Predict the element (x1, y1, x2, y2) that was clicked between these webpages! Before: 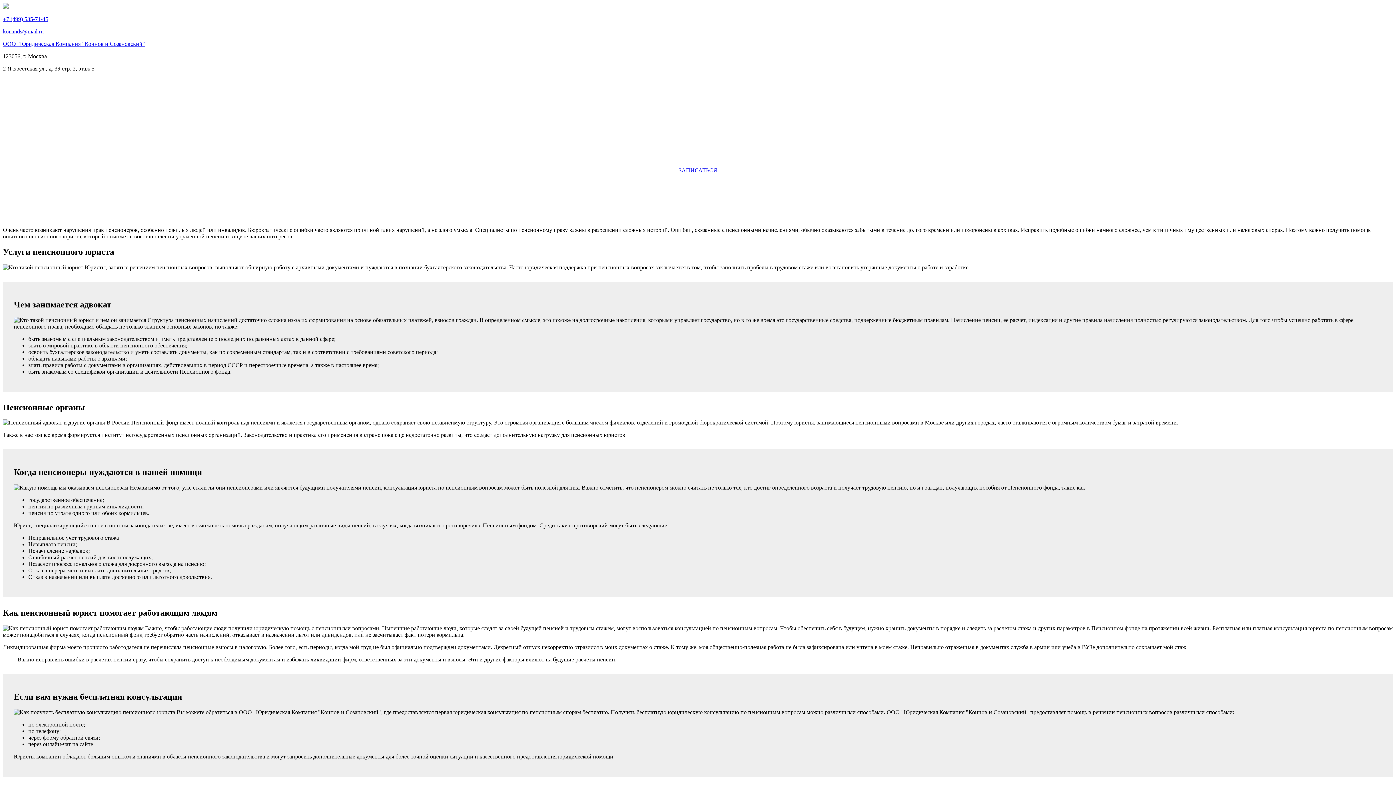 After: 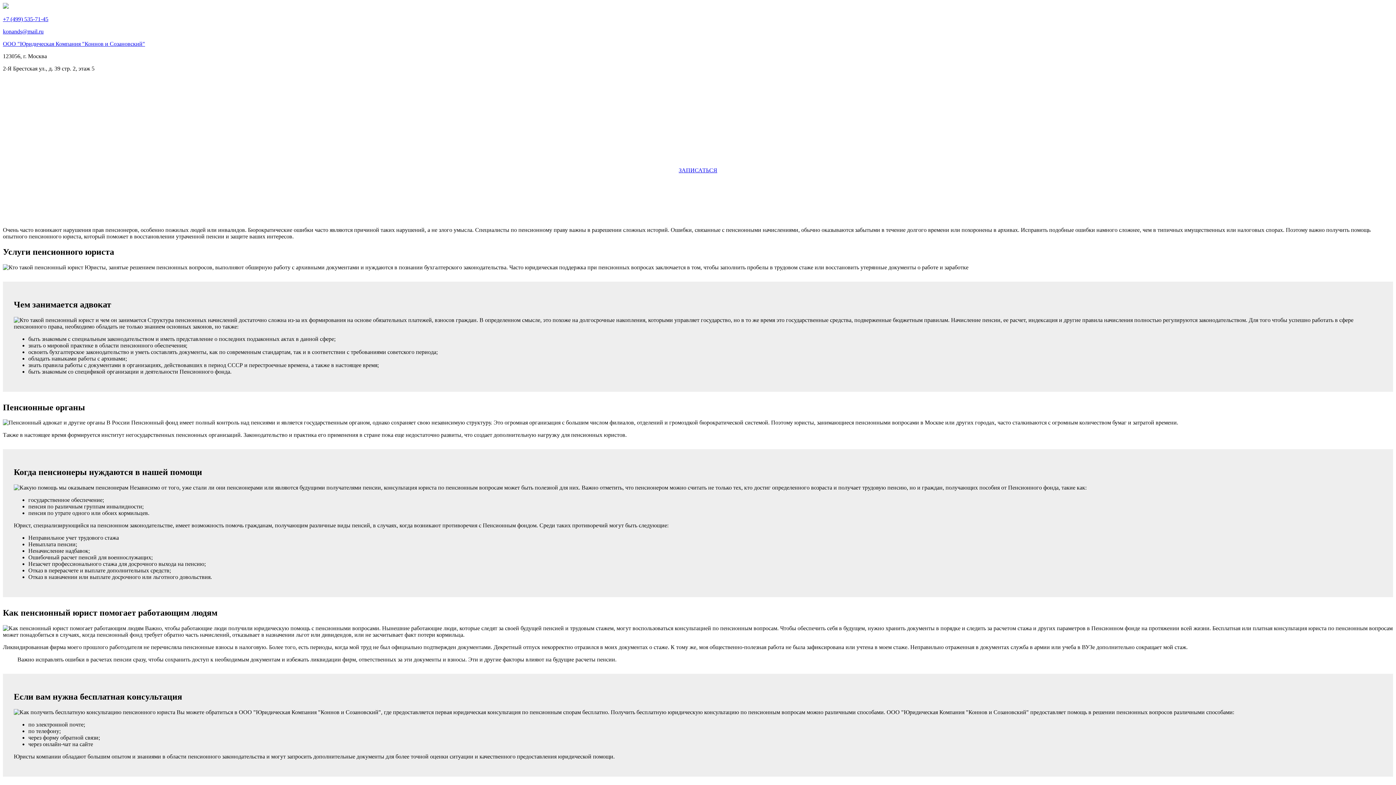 Action: label: konands@mail.ru bbox: (2, 28, 43, 34)